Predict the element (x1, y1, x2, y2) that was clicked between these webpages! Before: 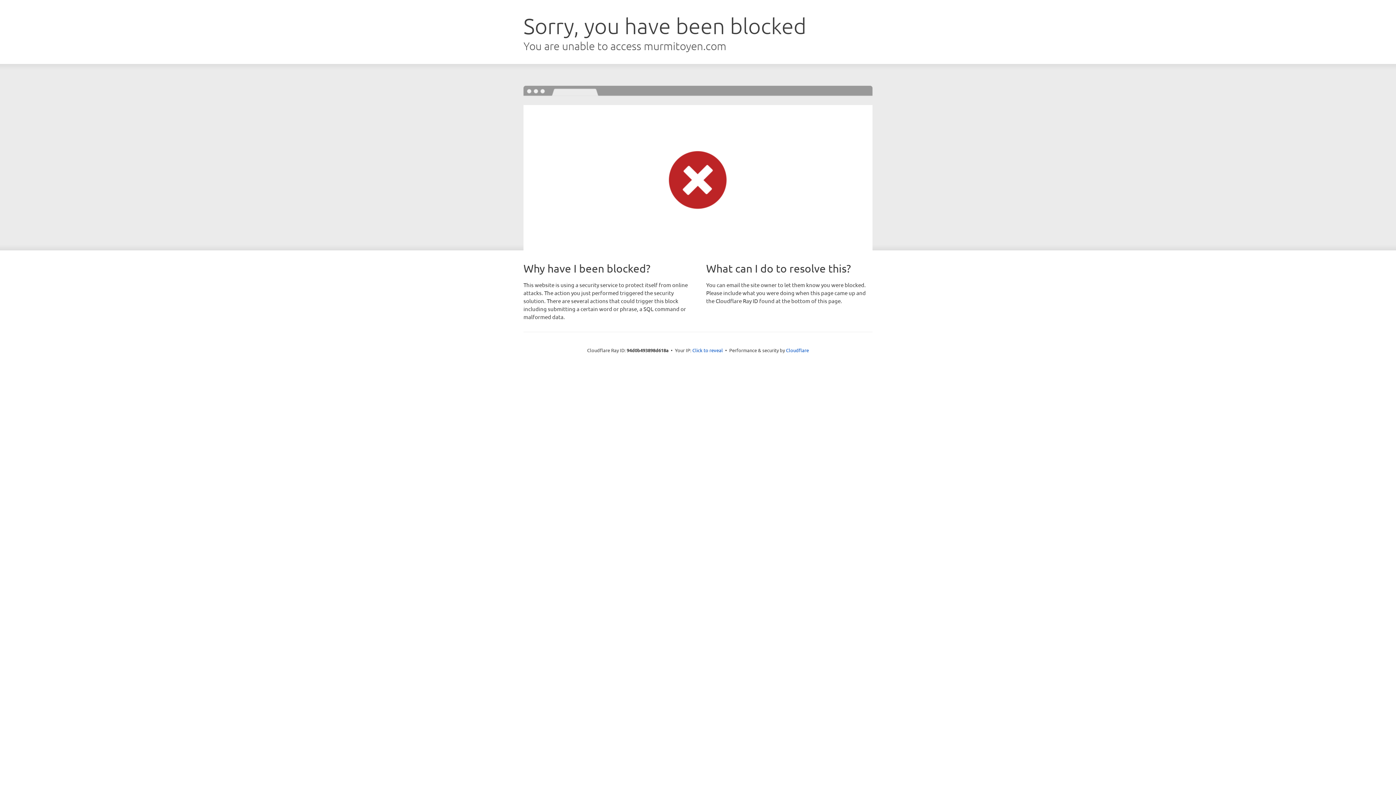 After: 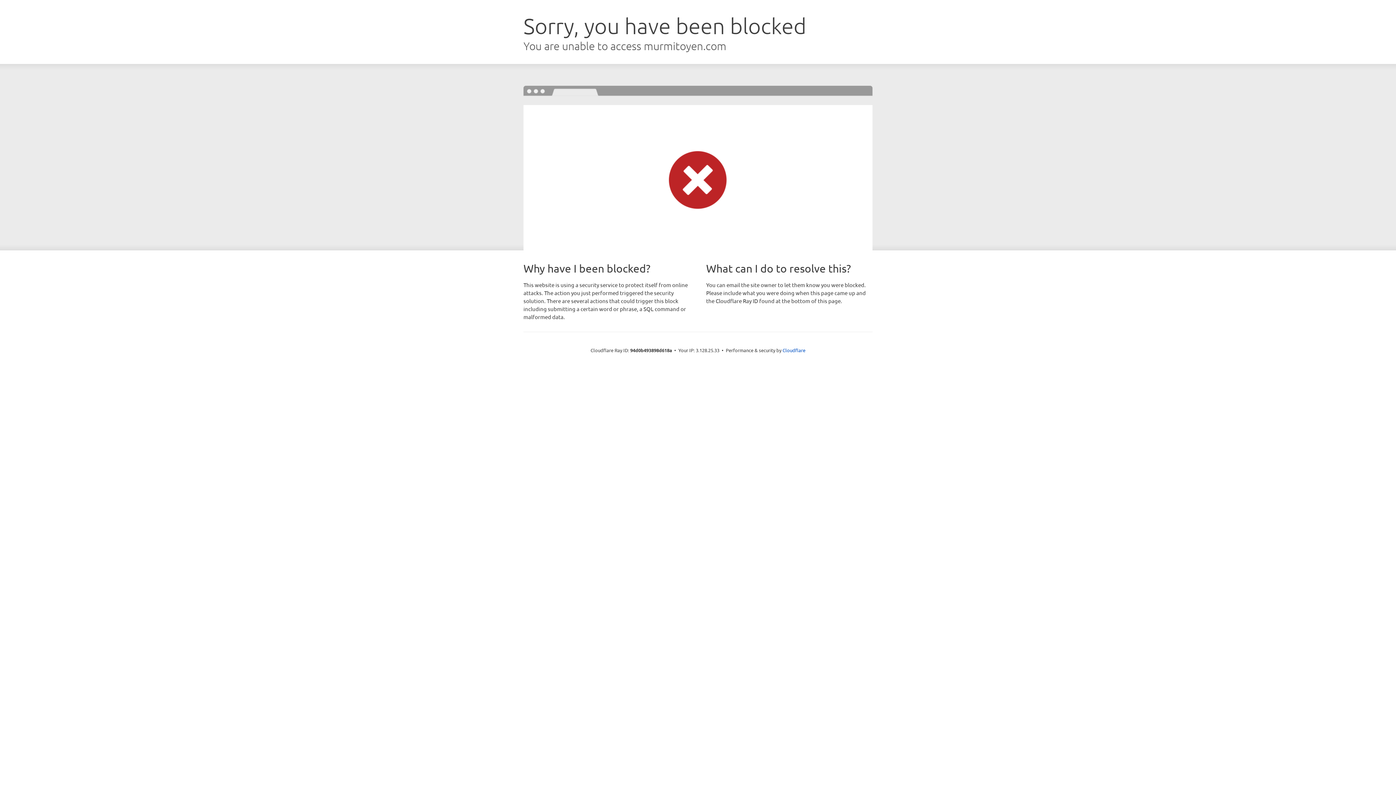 Action: bbox: (692, 346, 723, 353) label: Click to reveal